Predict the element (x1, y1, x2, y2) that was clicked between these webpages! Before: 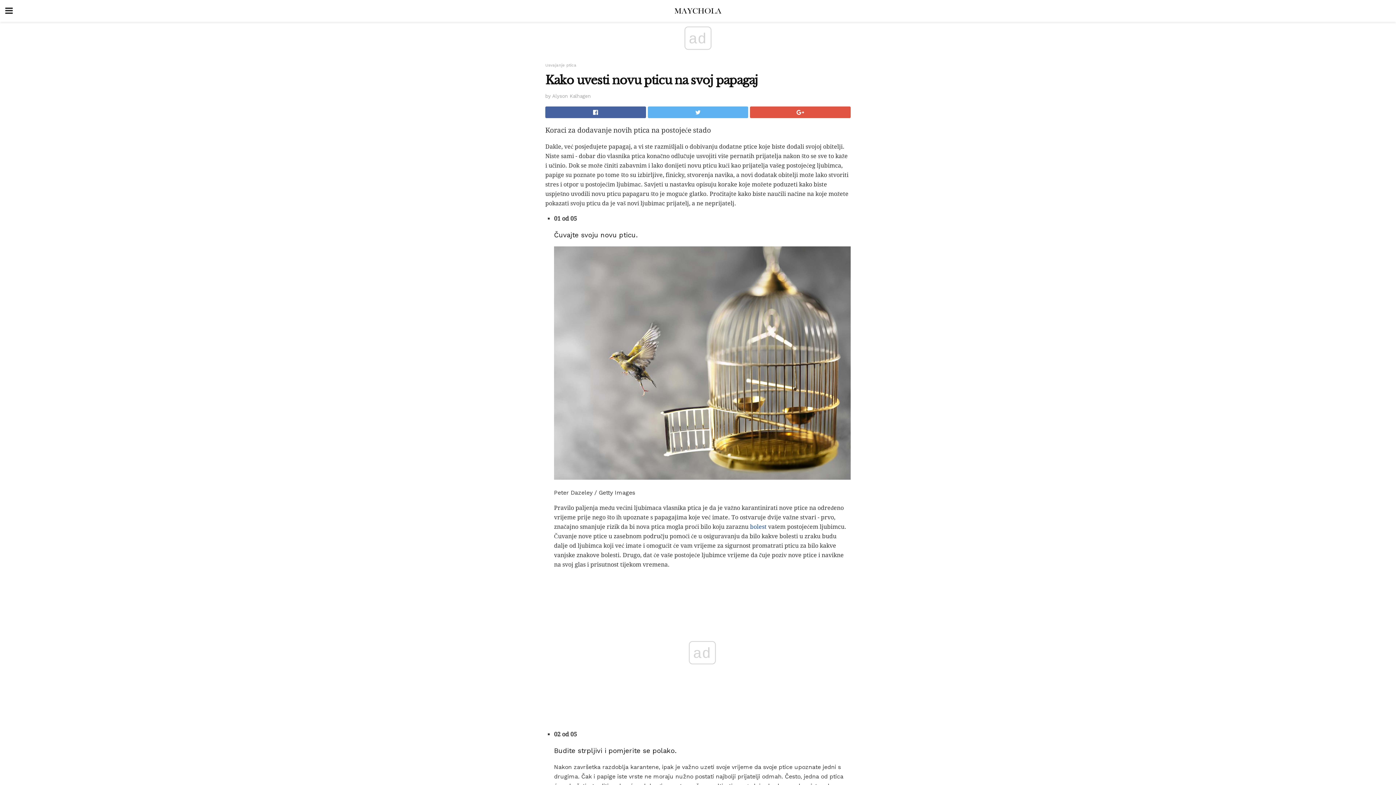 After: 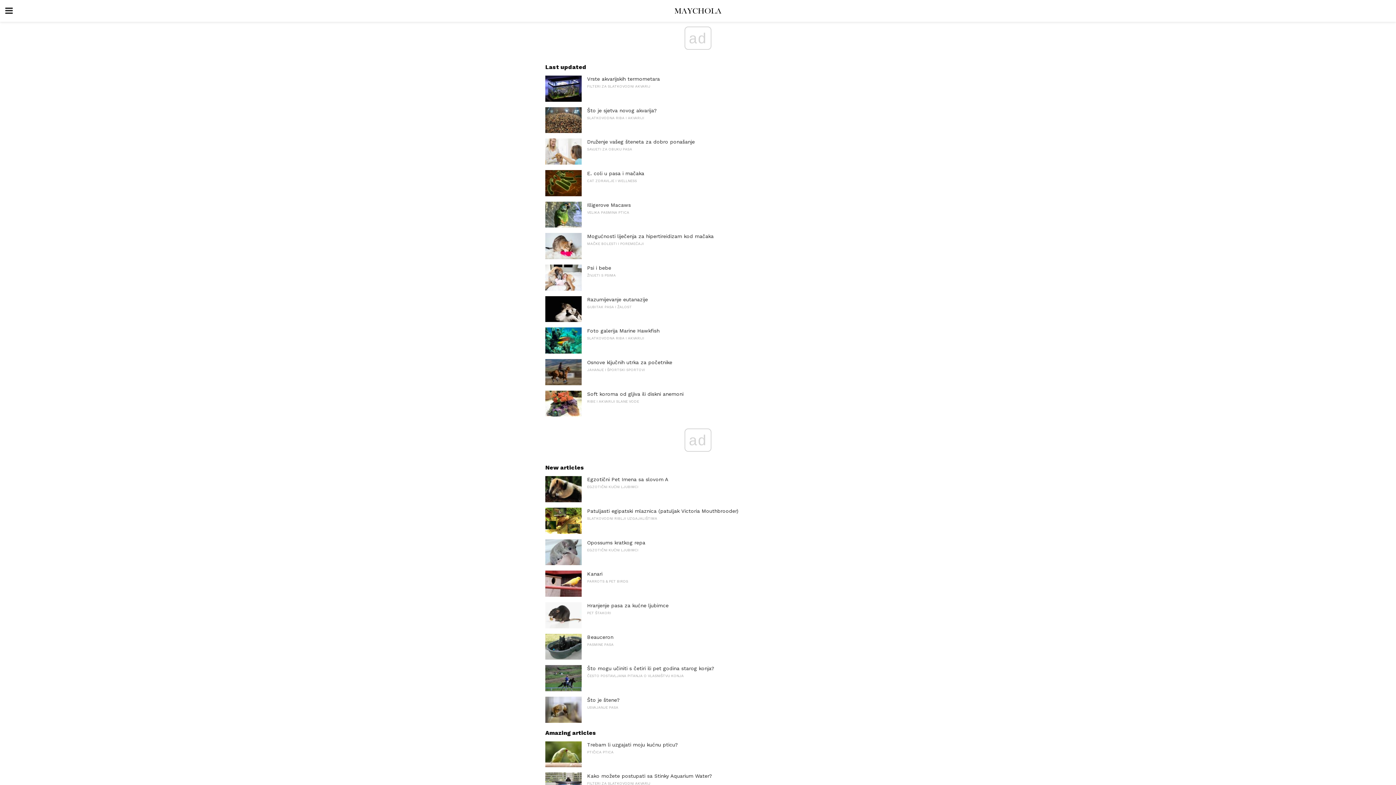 Action: bbox: (0, 0, 1396, 21)